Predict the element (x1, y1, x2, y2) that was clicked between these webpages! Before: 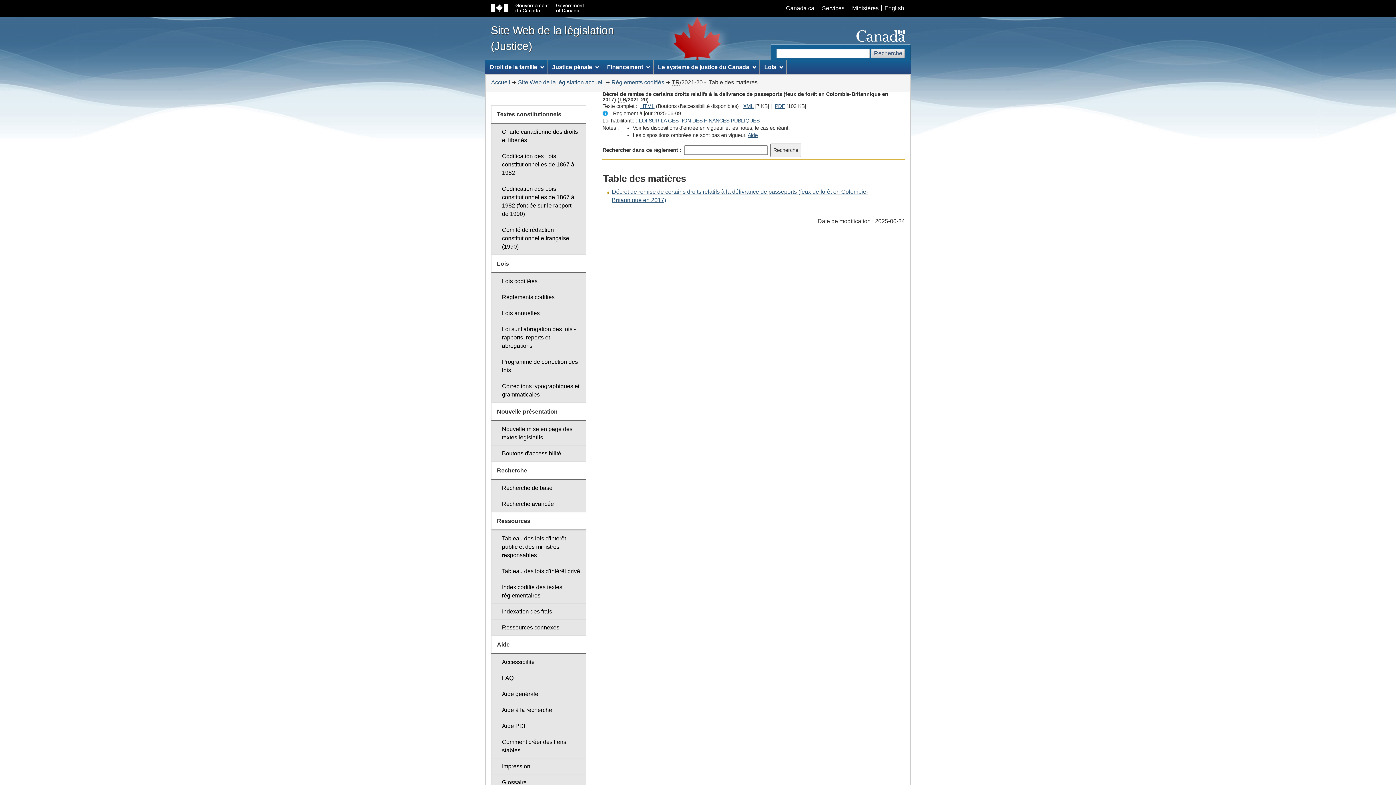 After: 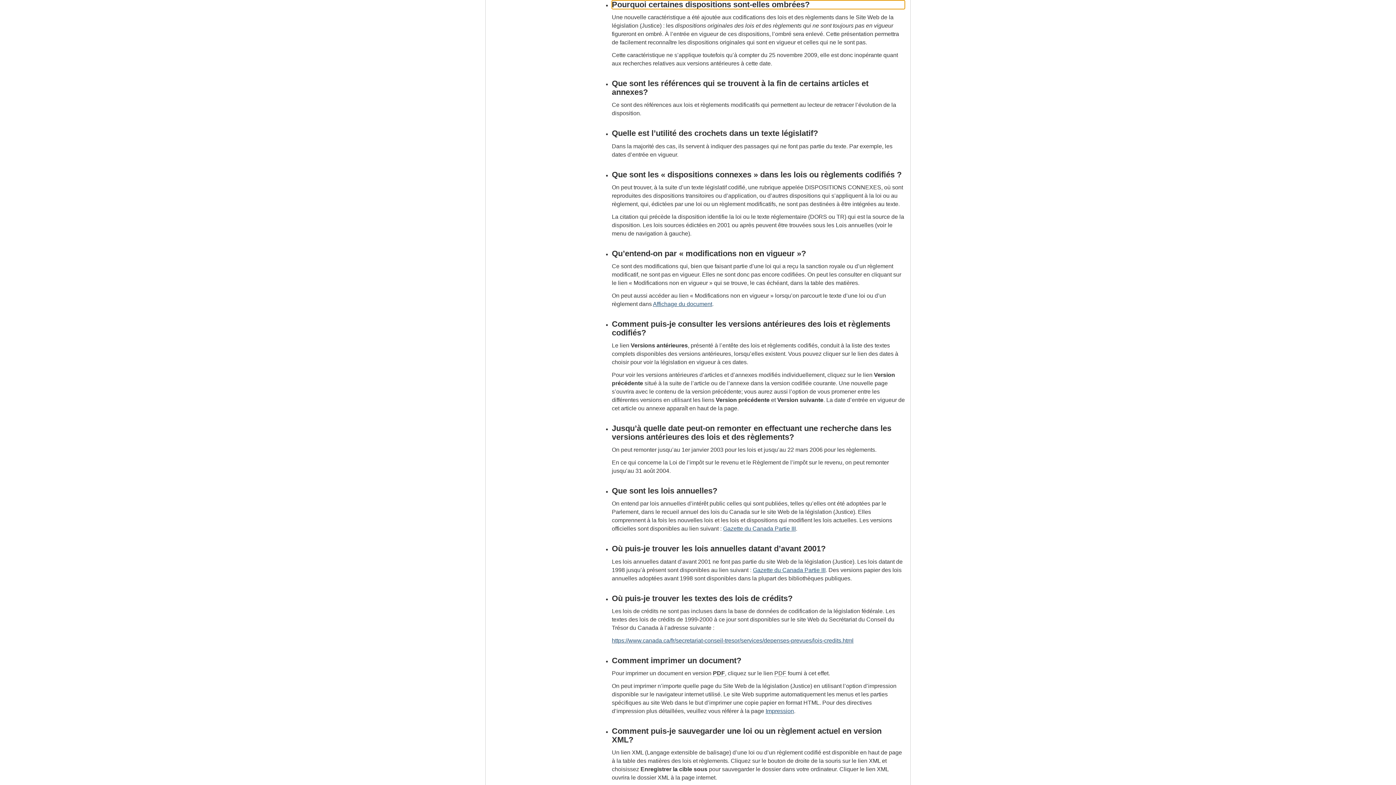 Action: label: Aide bbox: (747, 132, 758, 138)